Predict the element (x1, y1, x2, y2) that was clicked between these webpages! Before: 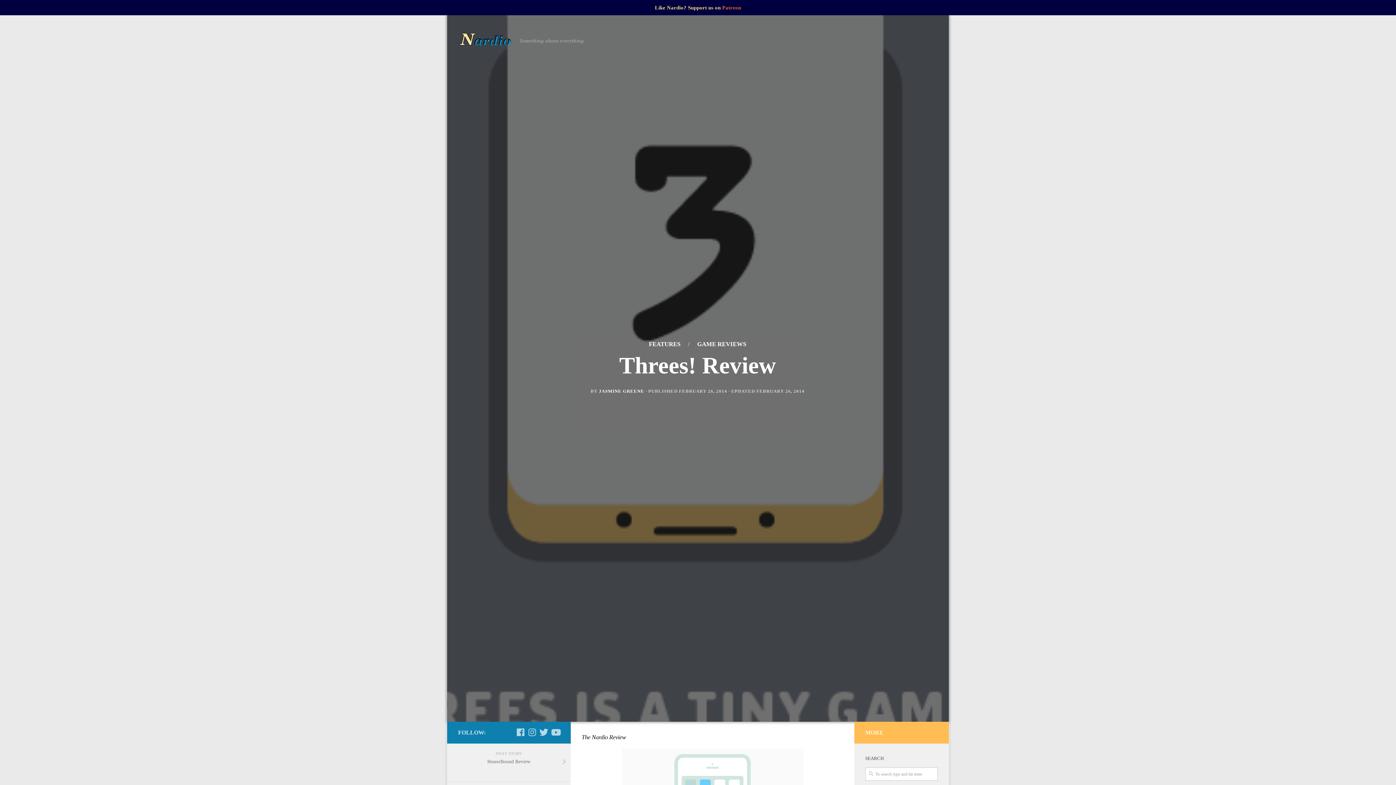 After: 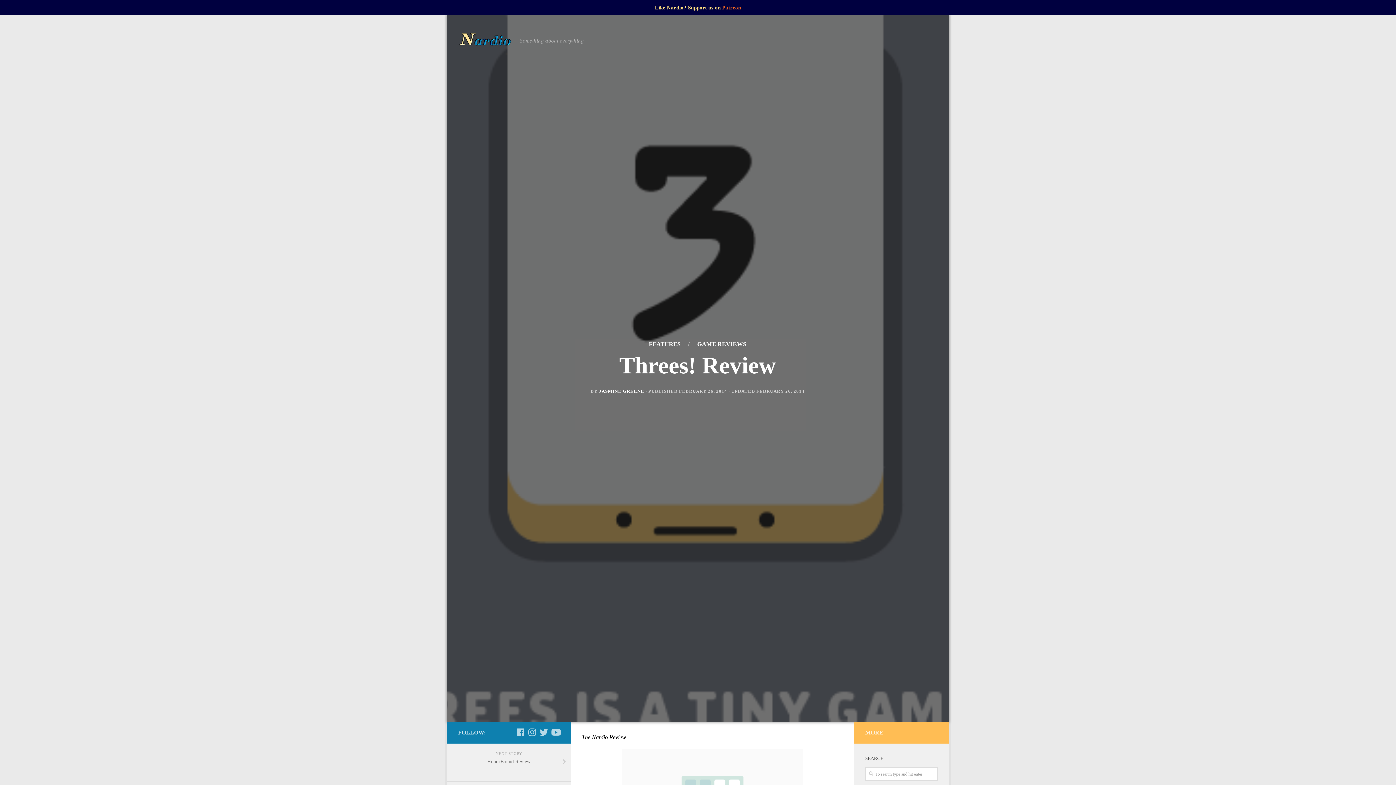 Action: label: Patreon bbox: (722, 4, 741, 10)